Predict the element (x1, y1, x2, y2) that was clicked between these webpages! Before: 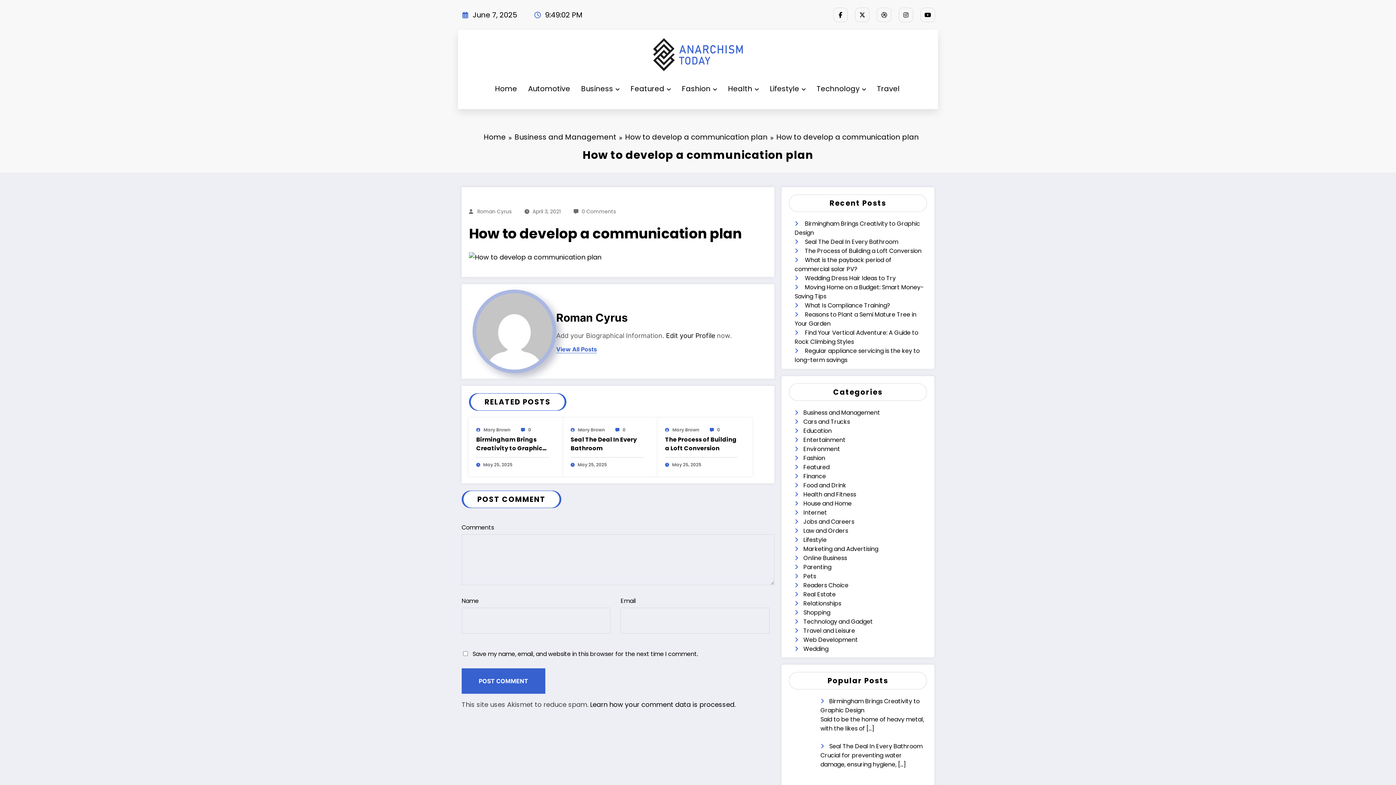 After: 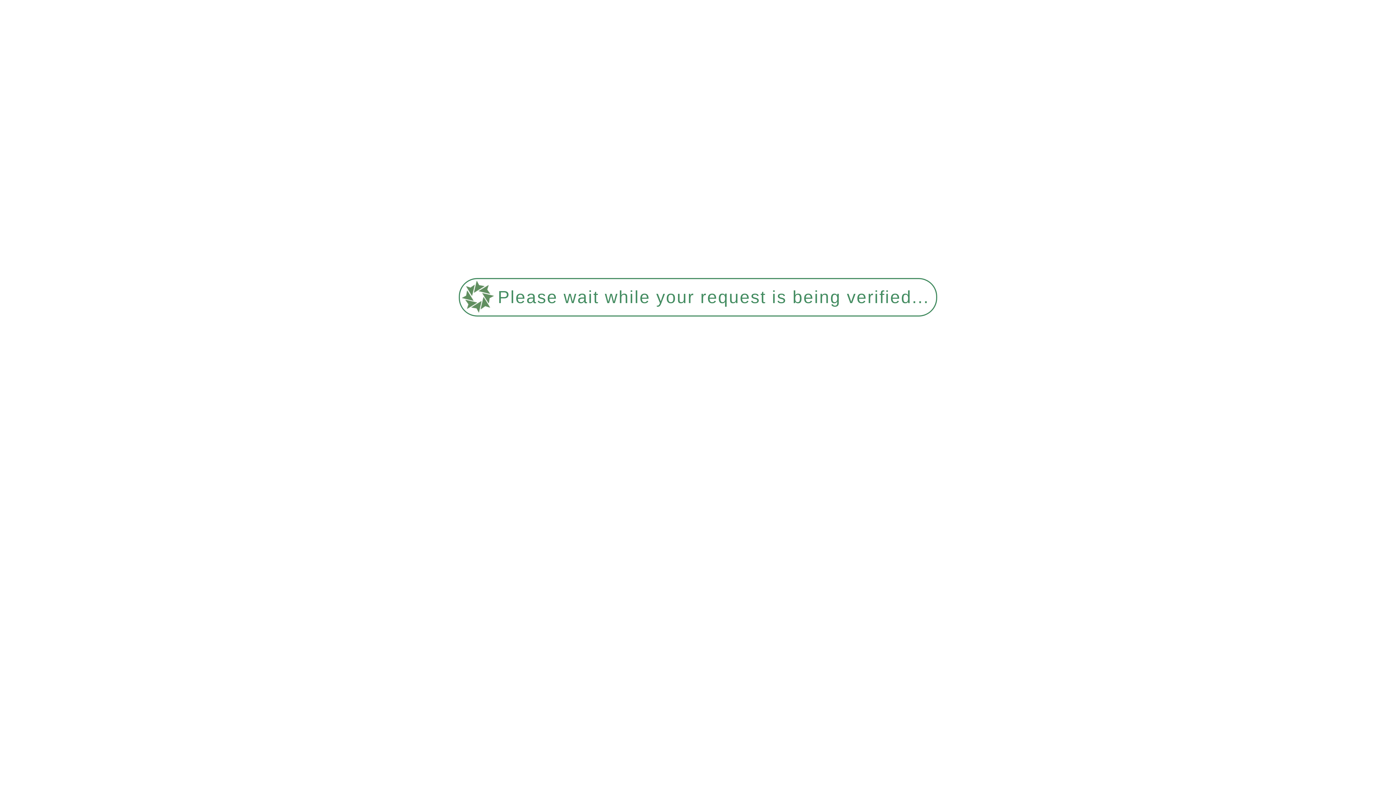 Action: bbox: (625, 131, 767, 142) label: How to develop a communication plan